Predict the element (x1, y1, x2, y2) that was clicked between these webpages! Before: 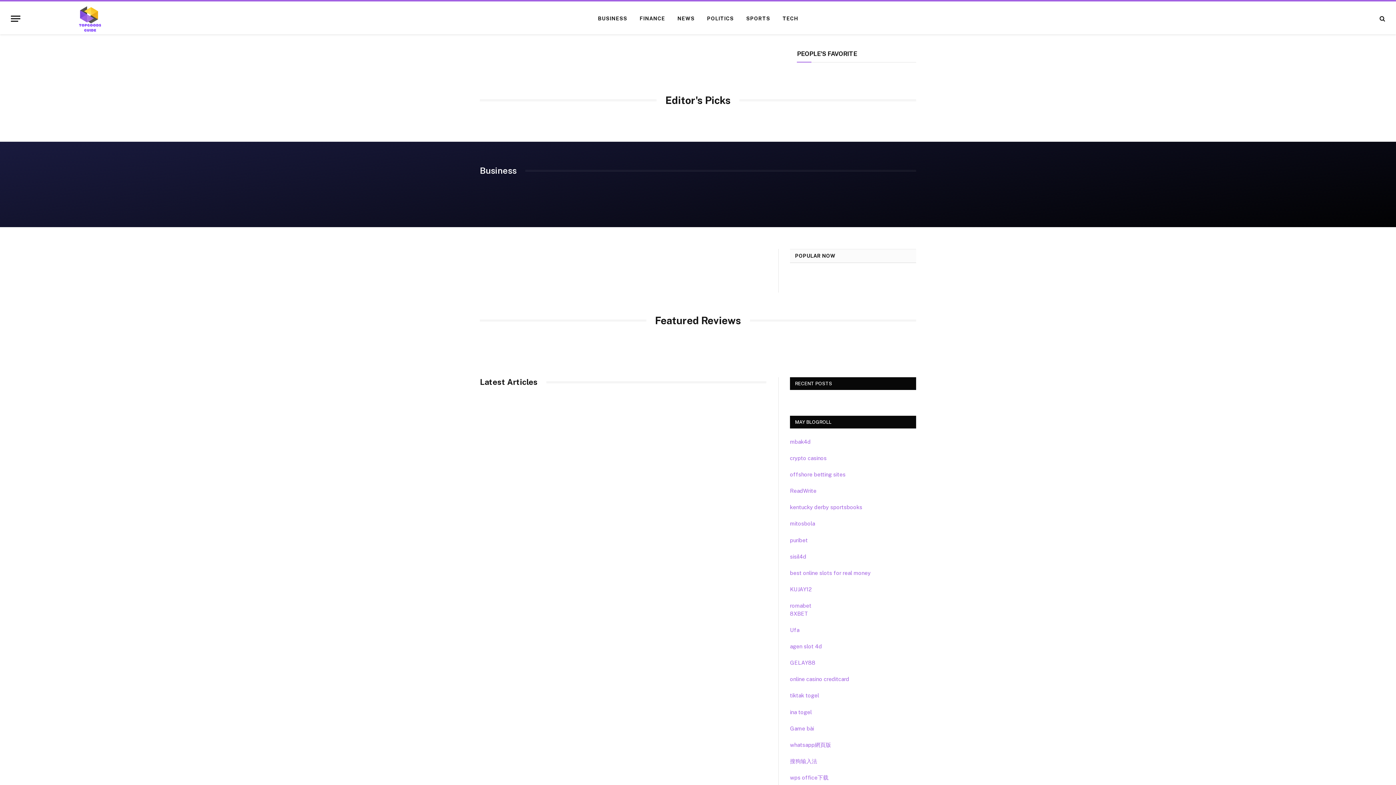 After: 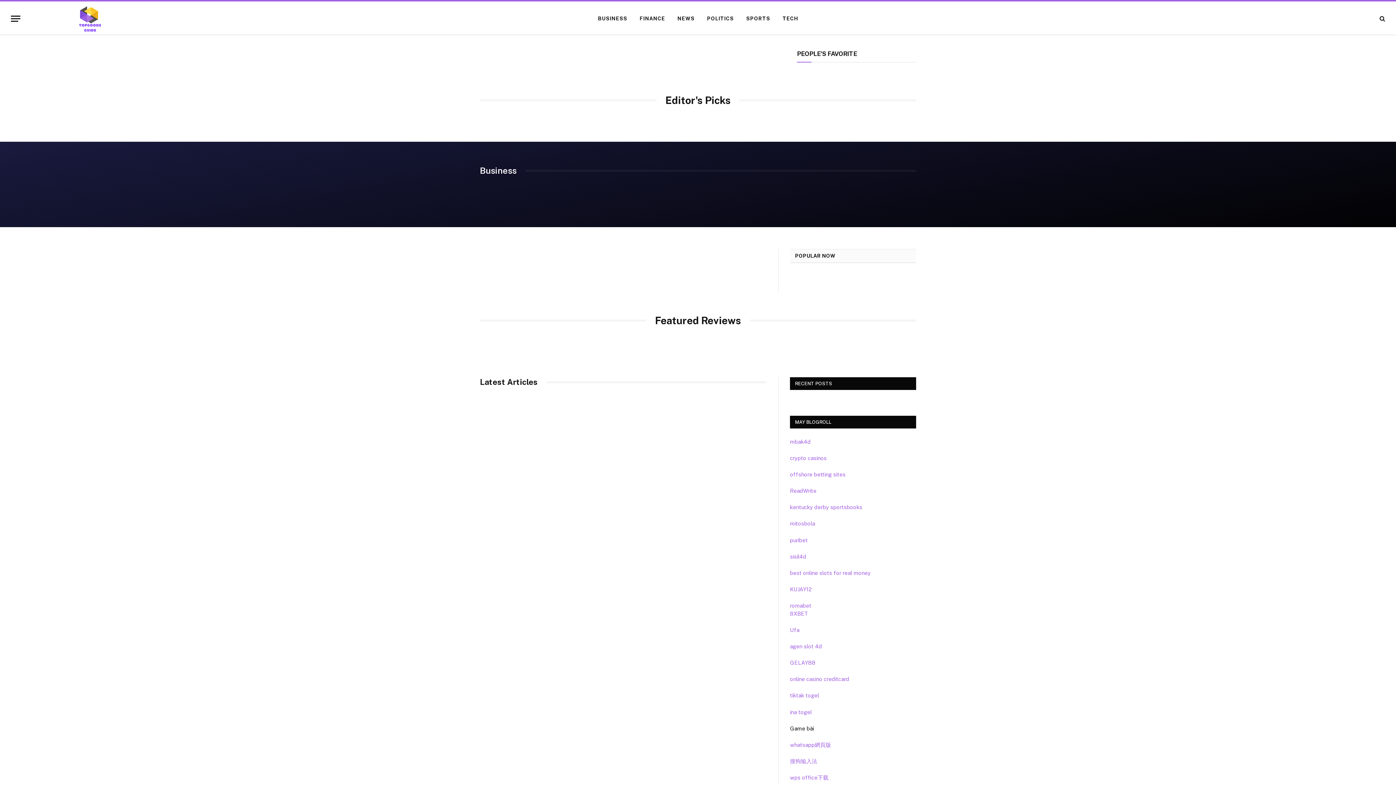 Action: label: Game bài bbox: (790, 725, 814, 731)